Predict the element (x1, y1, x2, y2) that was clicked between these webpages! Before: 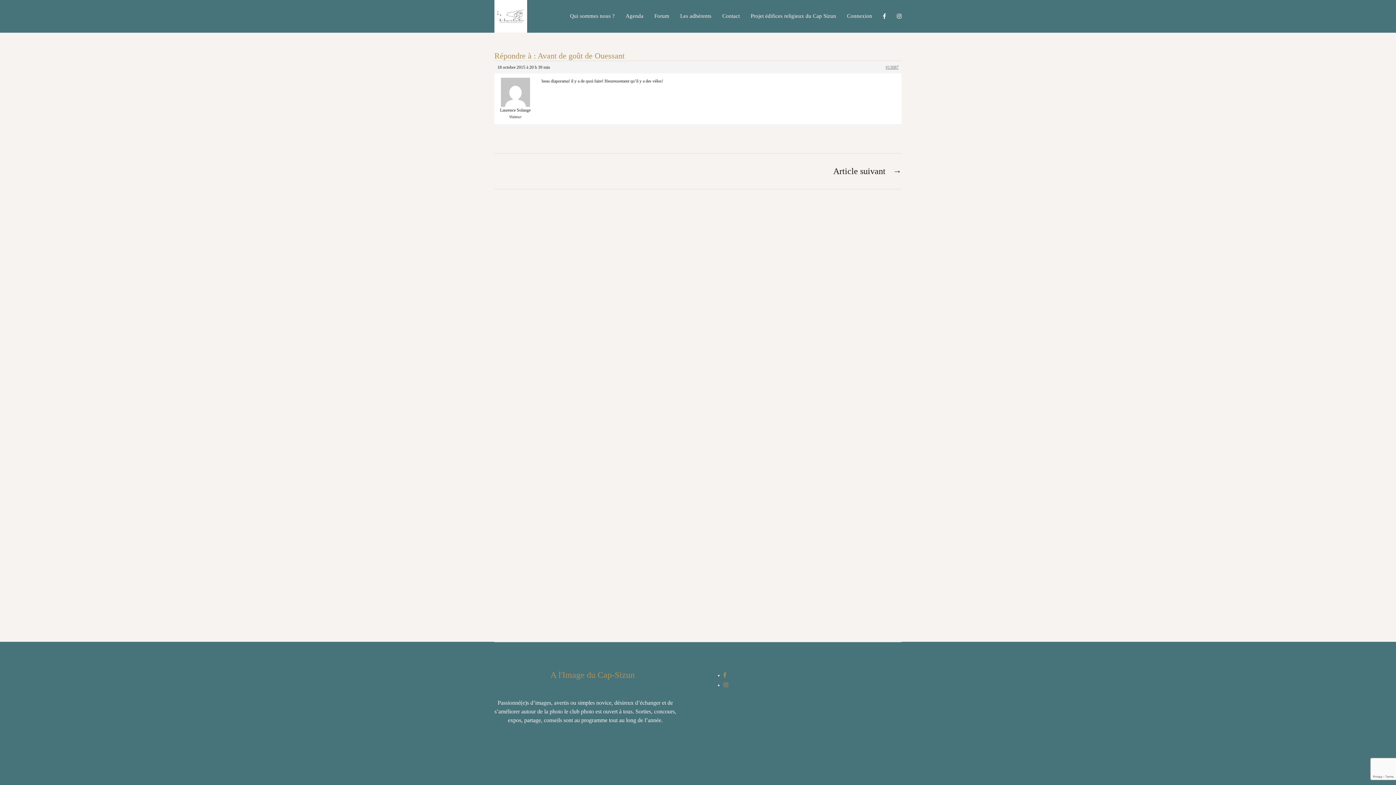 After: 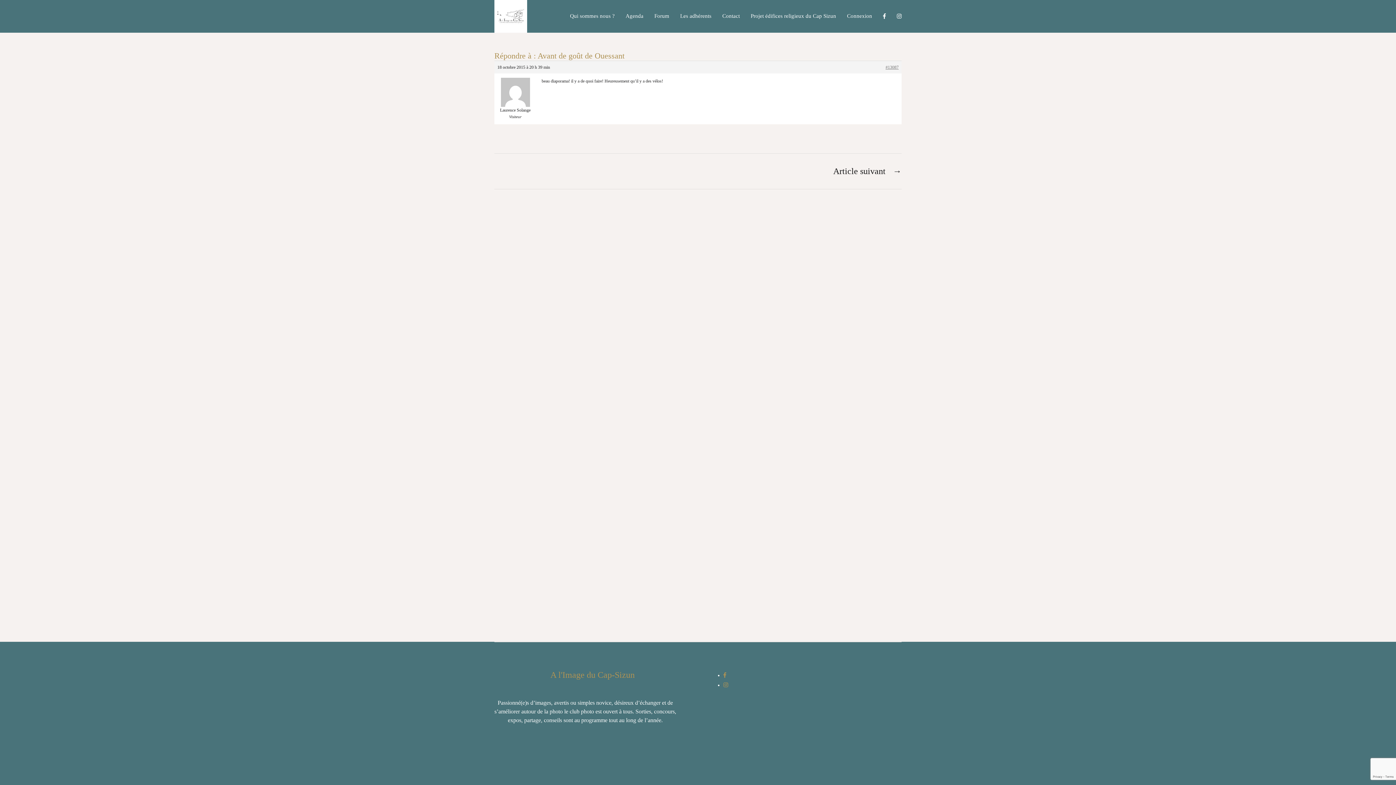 Action: bbox: (883, 13, 886, 19)